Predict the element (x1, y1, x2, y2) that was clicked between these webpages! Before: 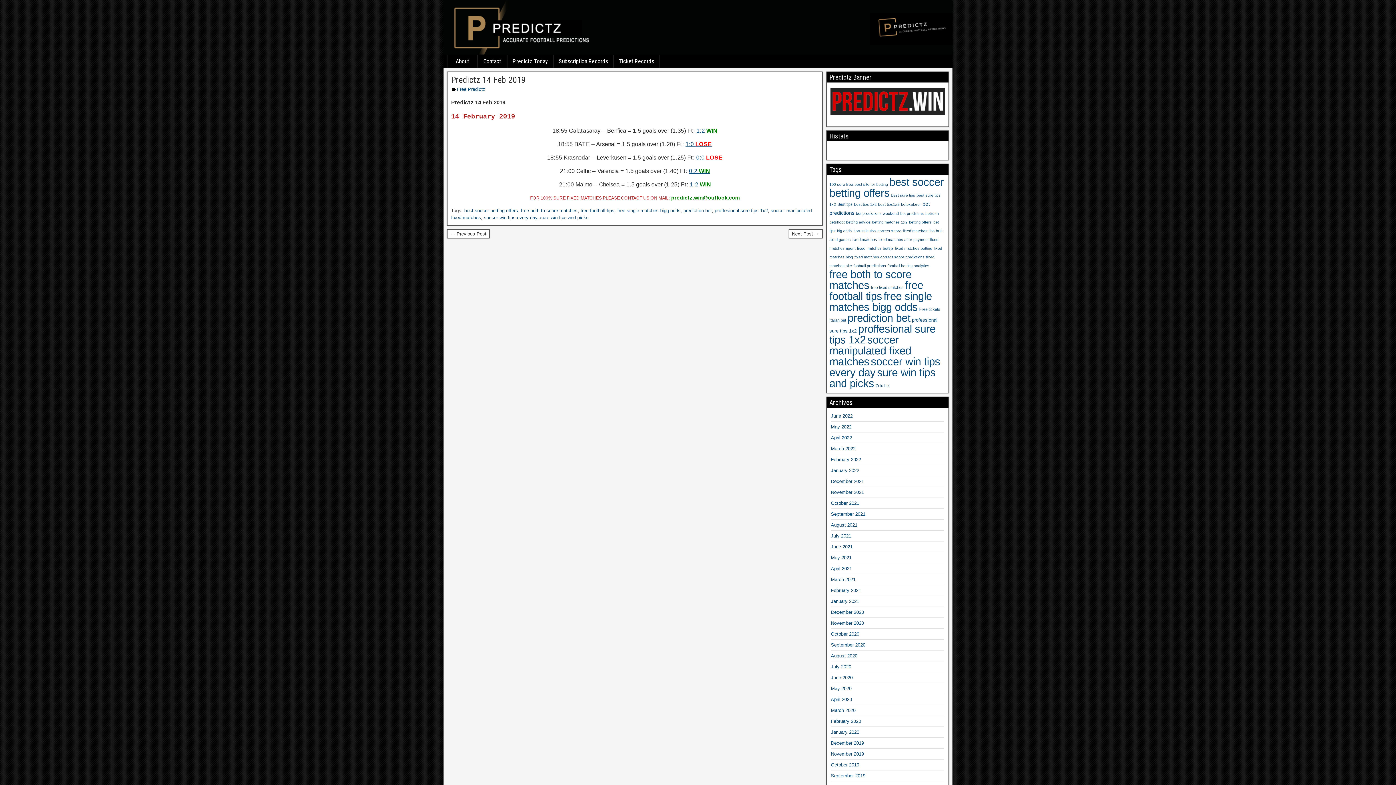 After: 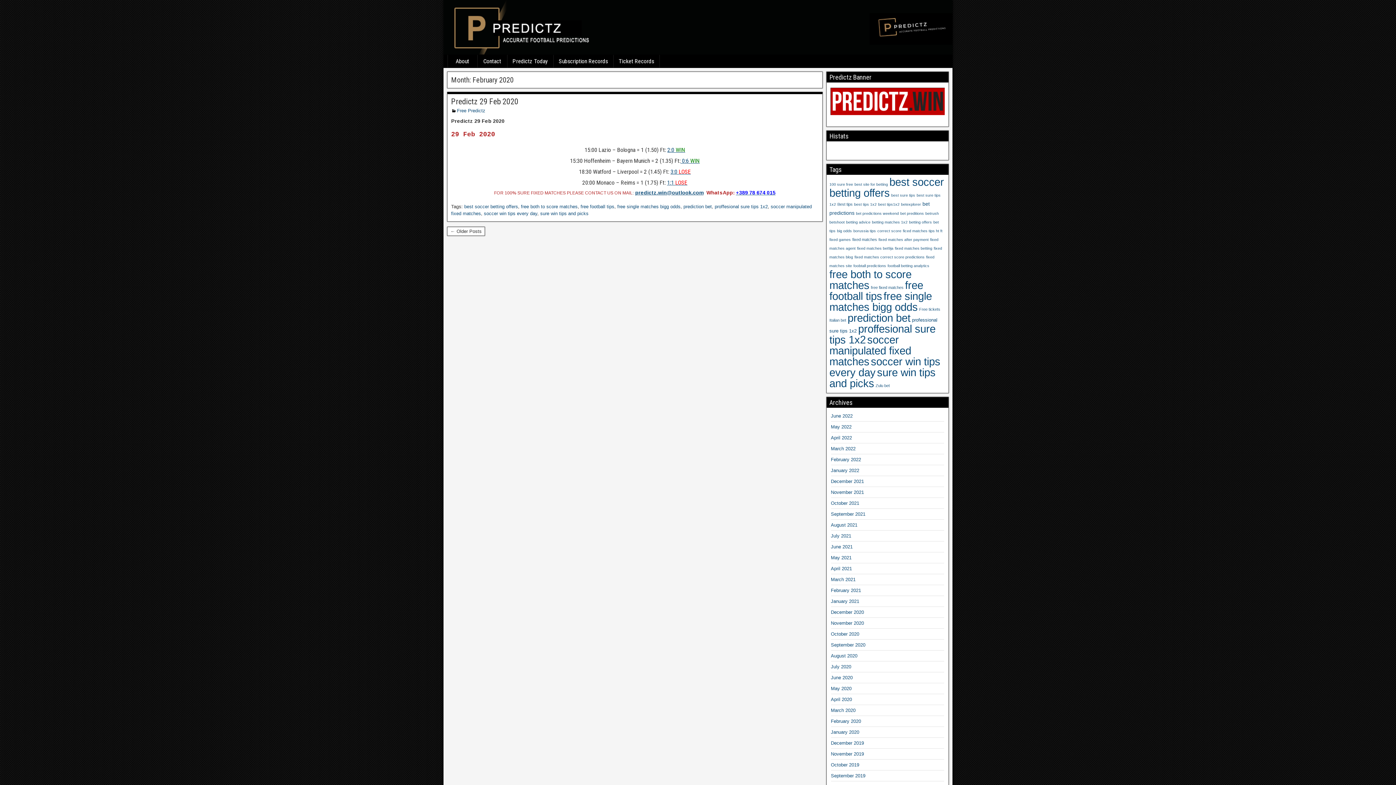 Action: label: February 2020 bbox: (831, 718, 861, 724)